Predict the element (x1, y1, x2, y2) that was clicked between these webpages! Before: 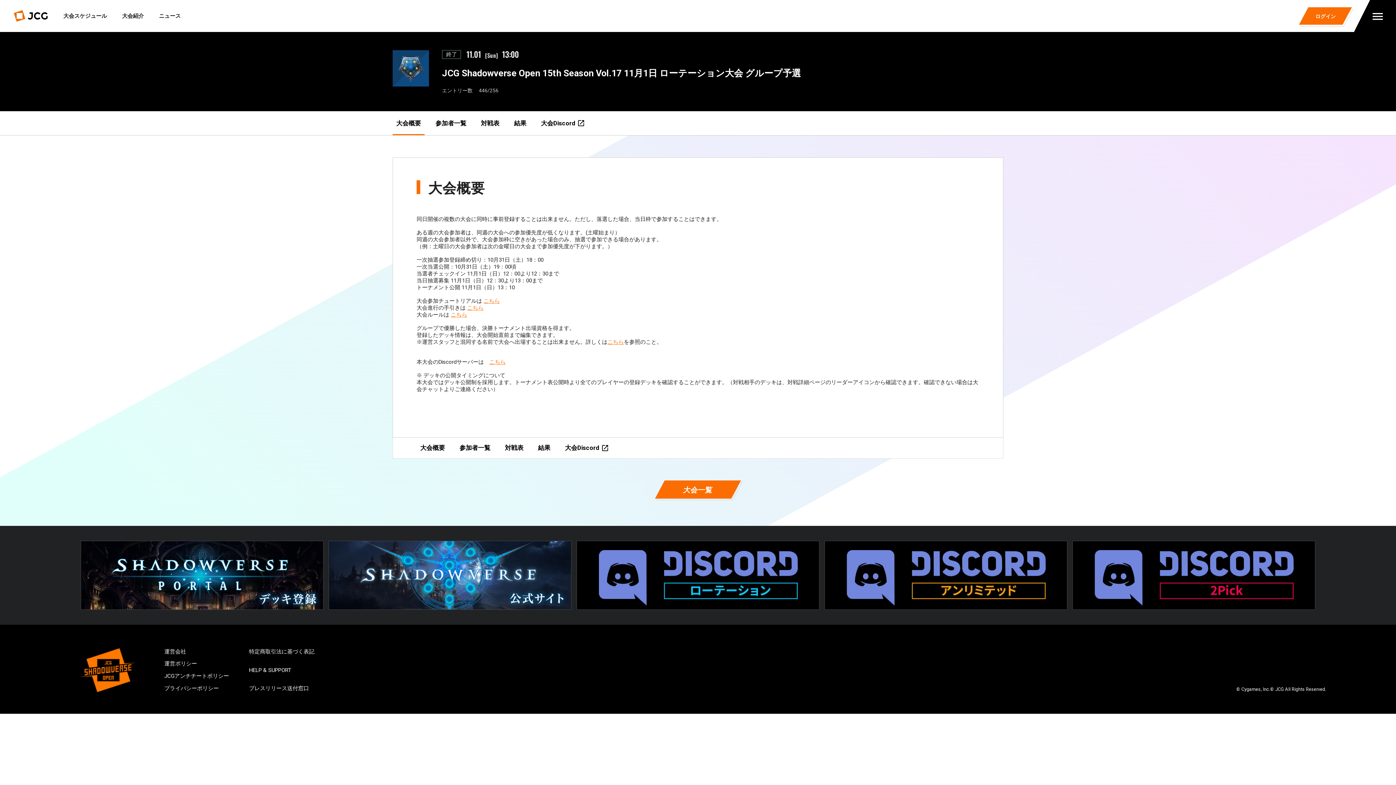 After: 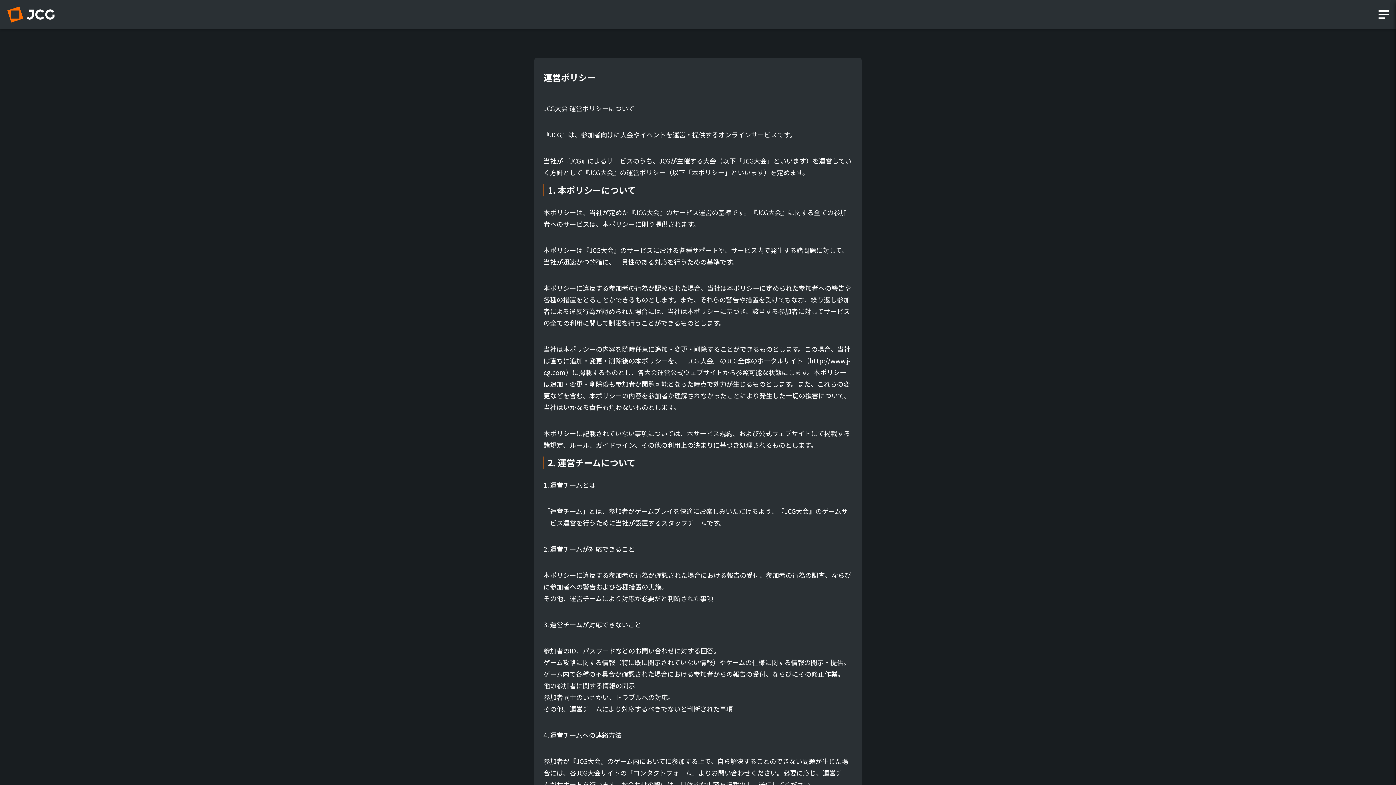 Action: bbox: (164, 660, 229, 667) label: 運営ポリシー